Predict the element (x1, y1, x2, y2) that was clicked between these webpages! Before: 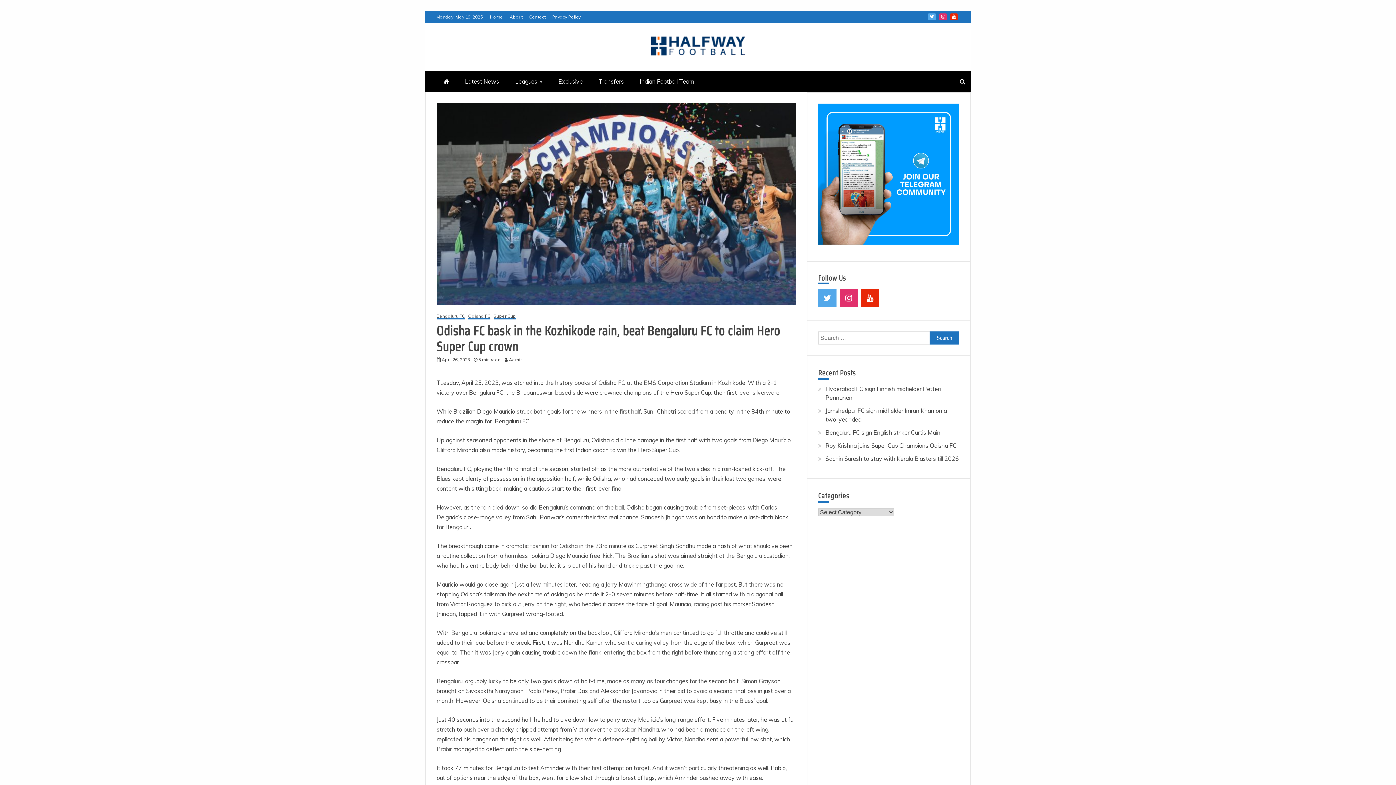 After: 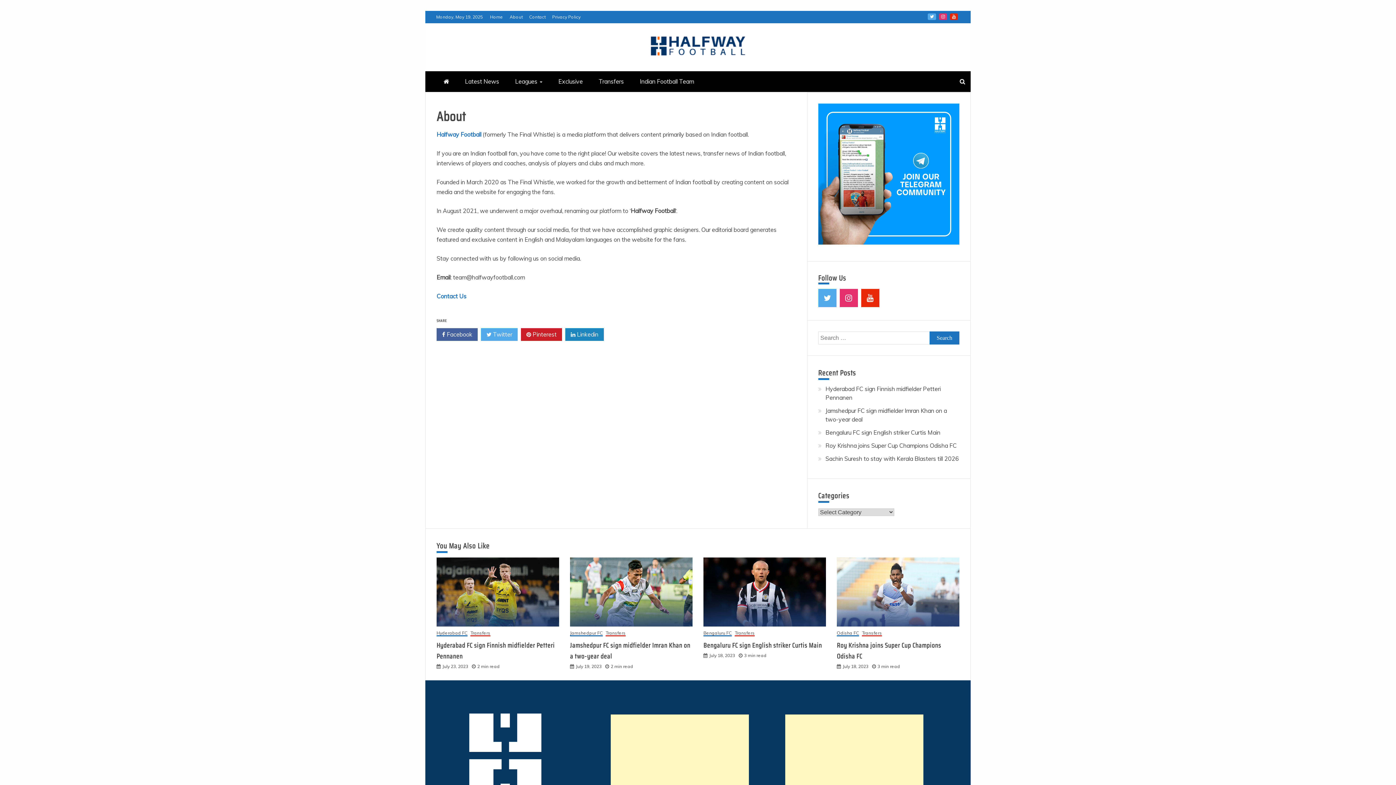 Action: bbox: (509, 14, 522, 19) label: About